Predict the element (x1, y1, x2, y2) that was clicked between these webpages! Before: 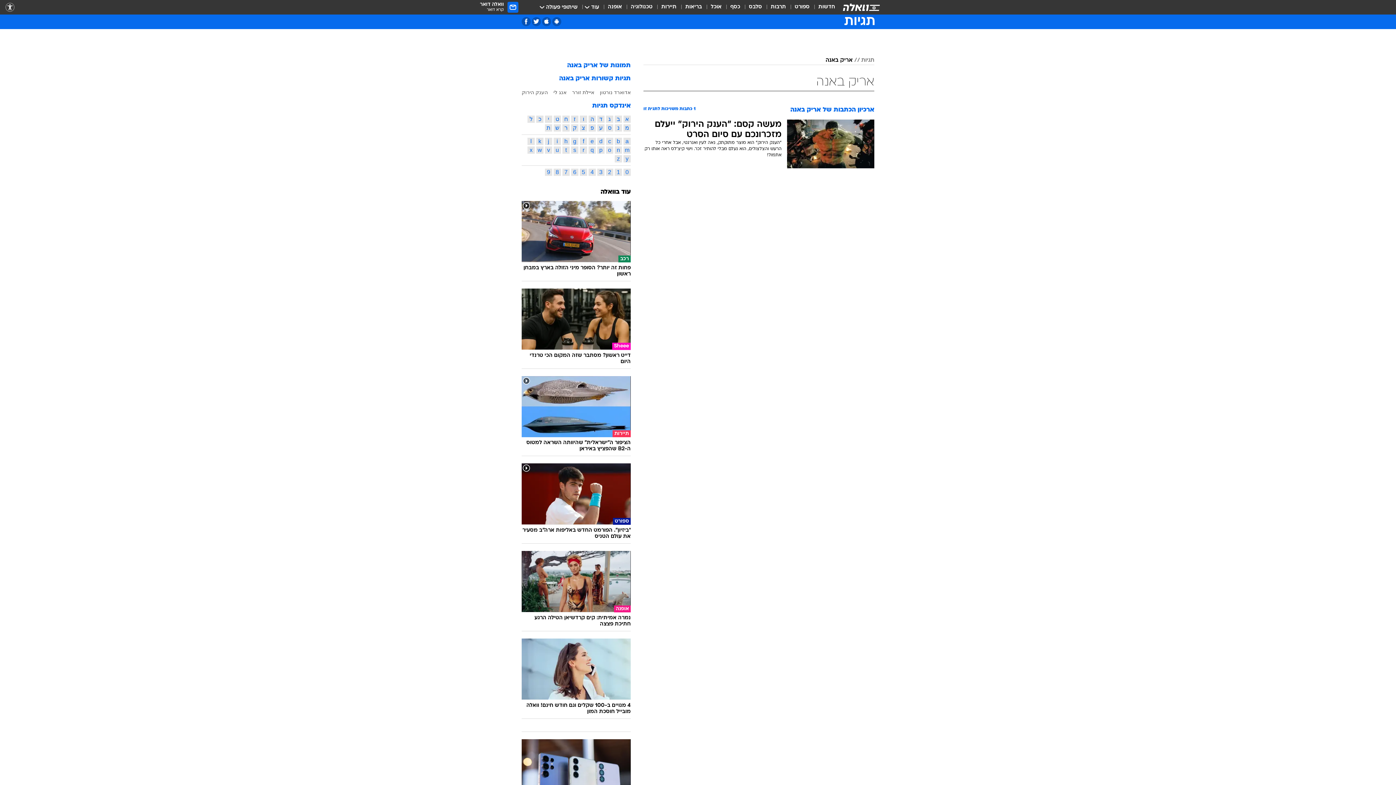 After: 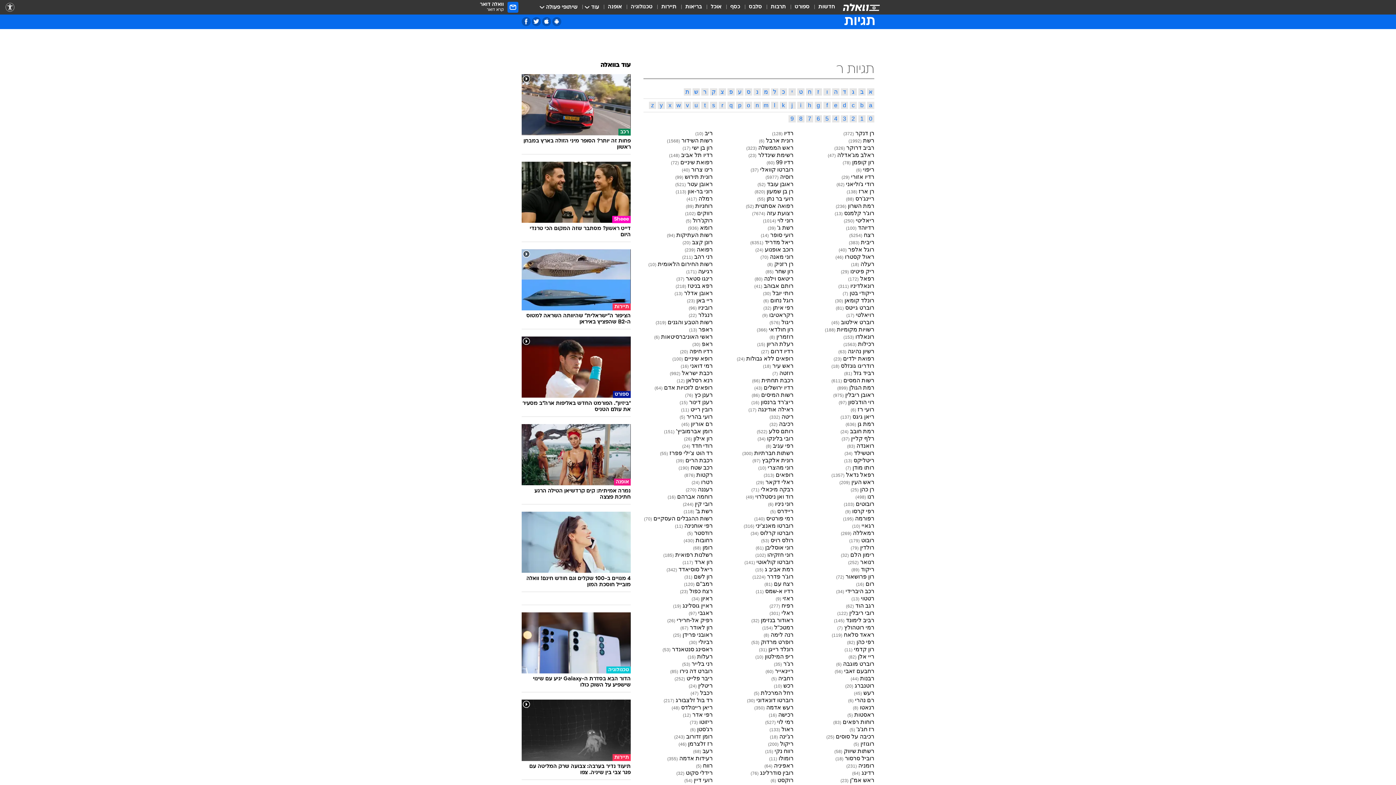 Action: label: ר bbox: (562, 124, 569, 131)